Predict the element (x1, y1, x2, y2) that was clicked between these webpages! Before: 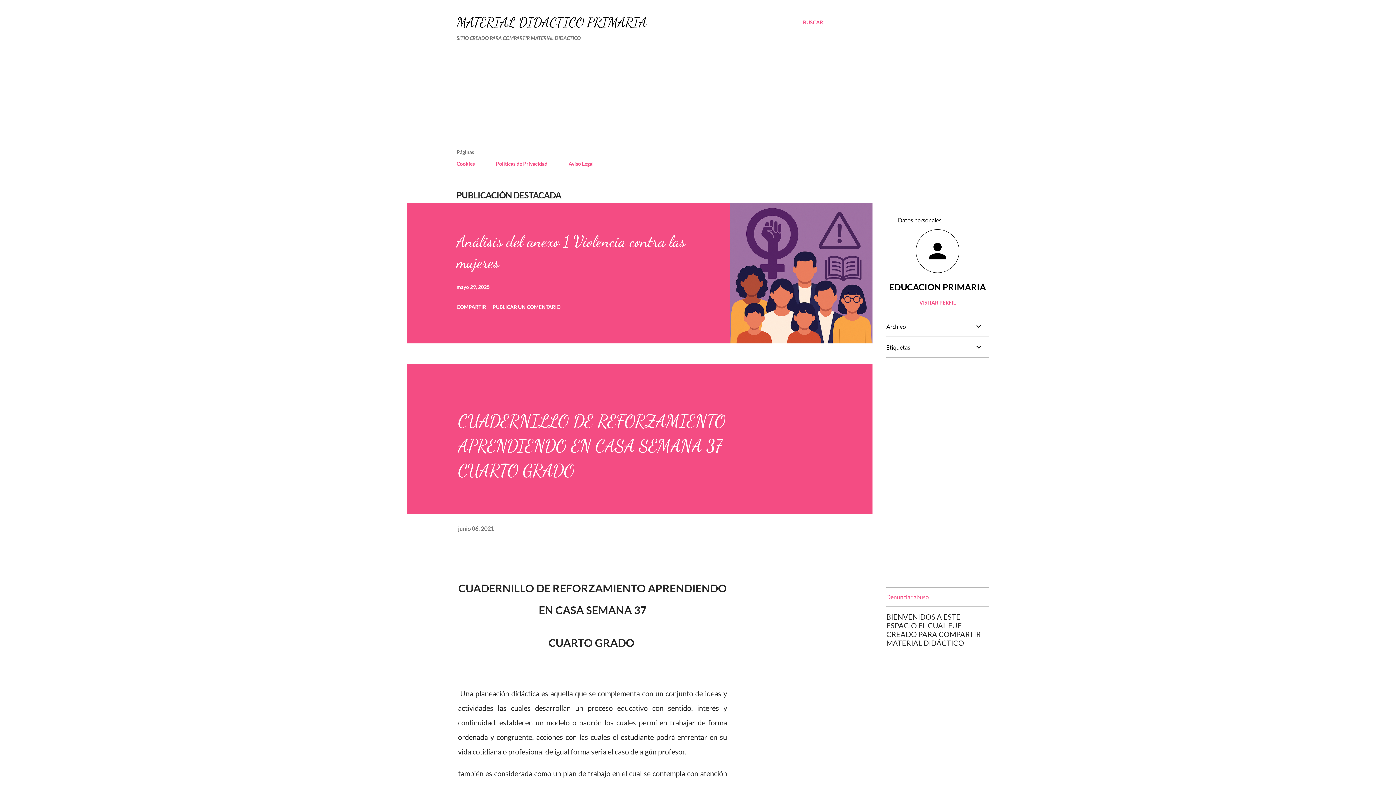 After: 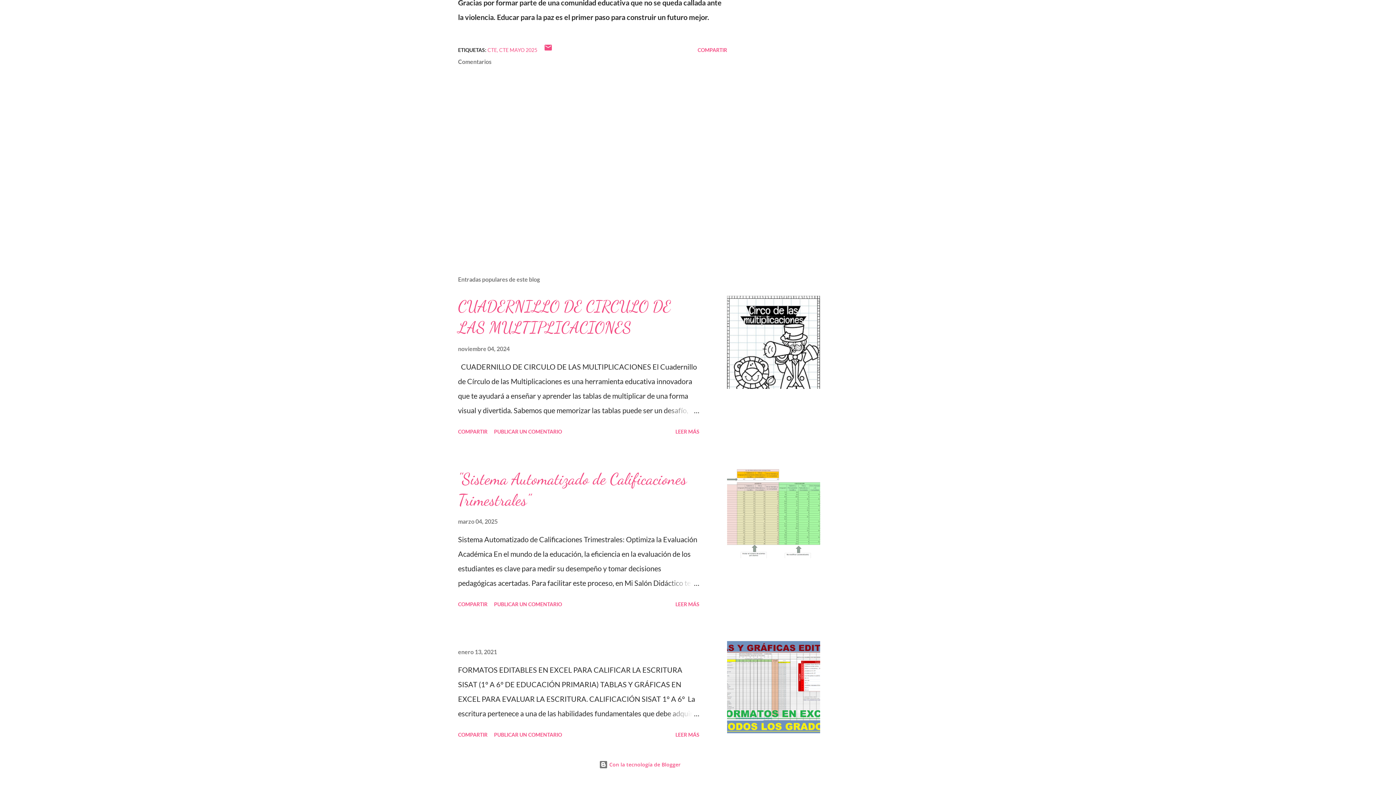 Action: label: PUBLICAR UN COMENTARIO bbox: (489, 301, 563, 313)